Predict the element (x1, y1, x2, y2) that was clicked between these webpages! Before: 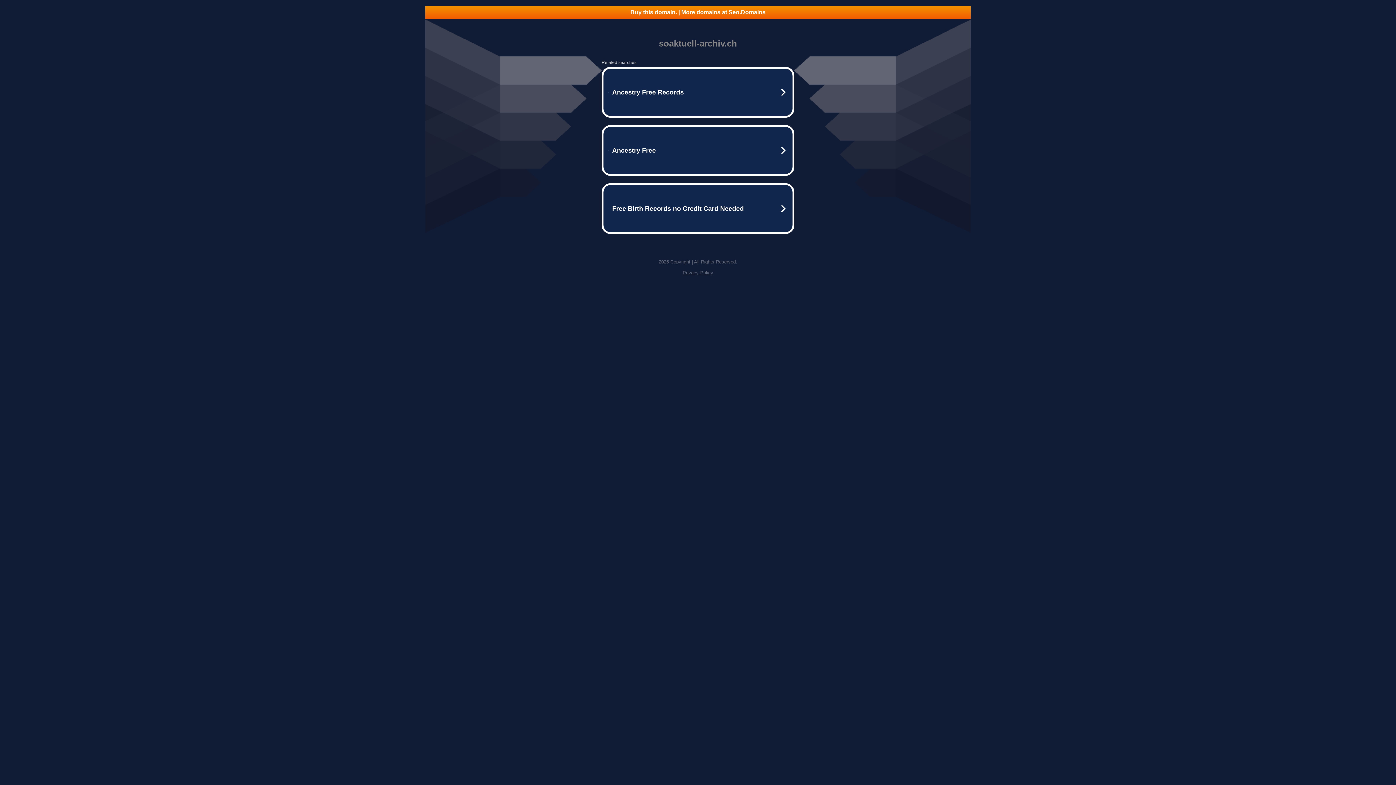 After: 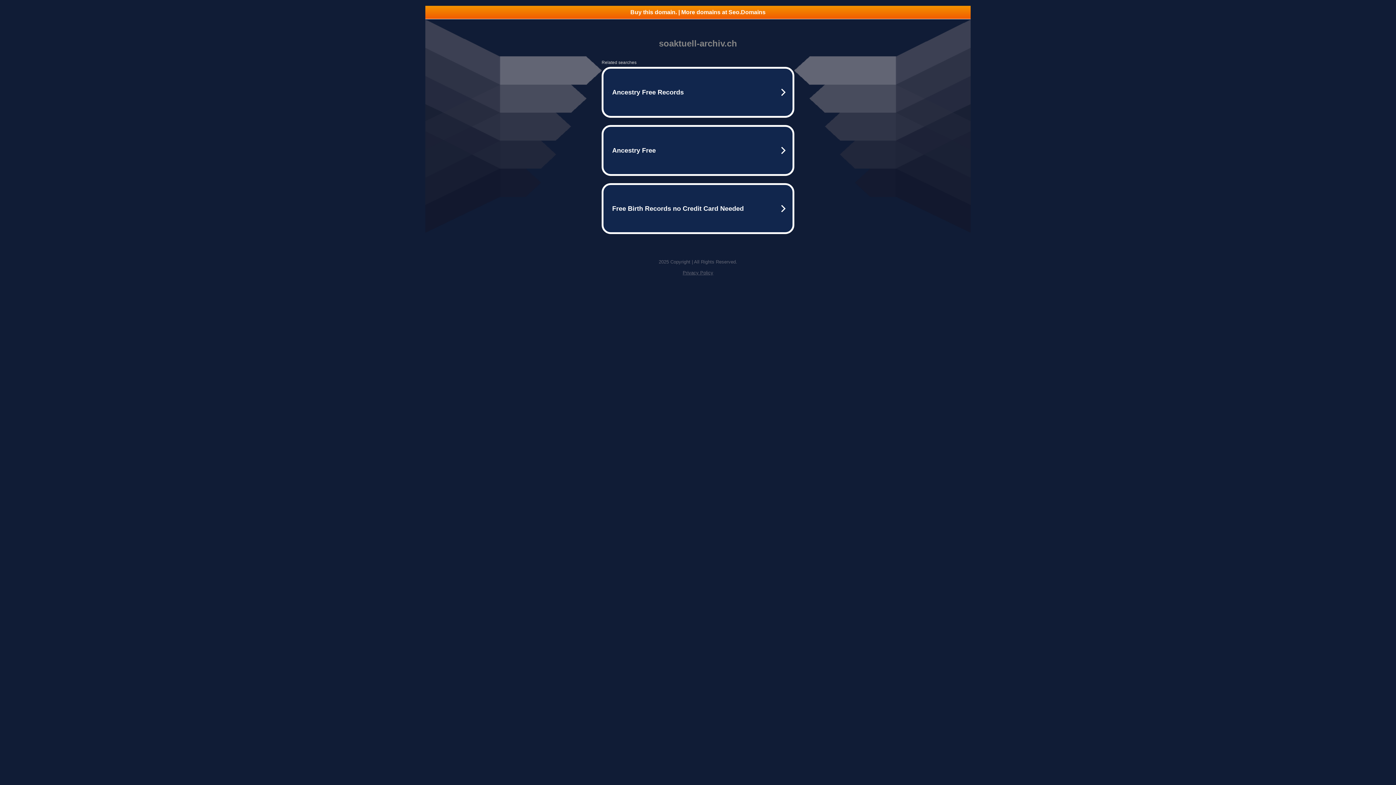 Action: bbox: (682, 270, 713, 275) label: Privacy Policy